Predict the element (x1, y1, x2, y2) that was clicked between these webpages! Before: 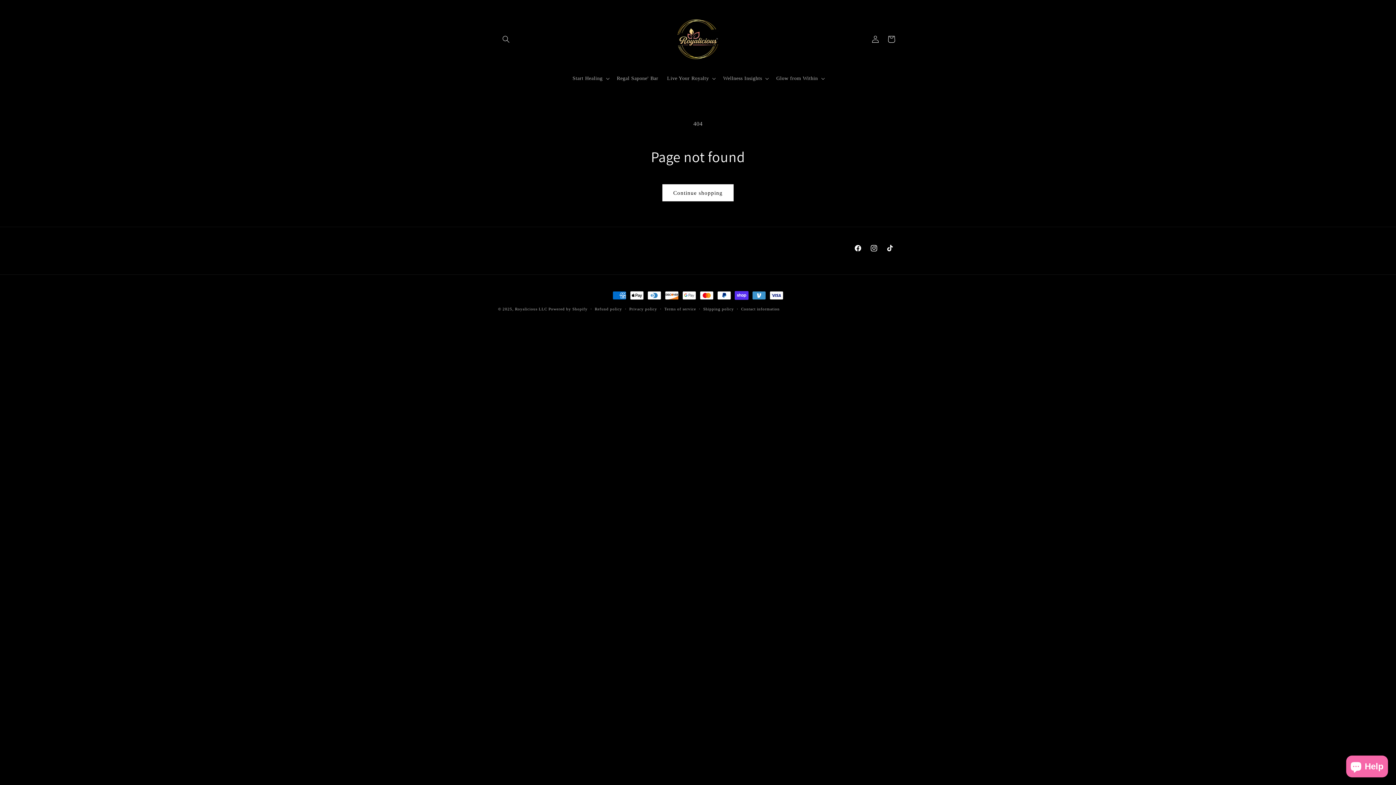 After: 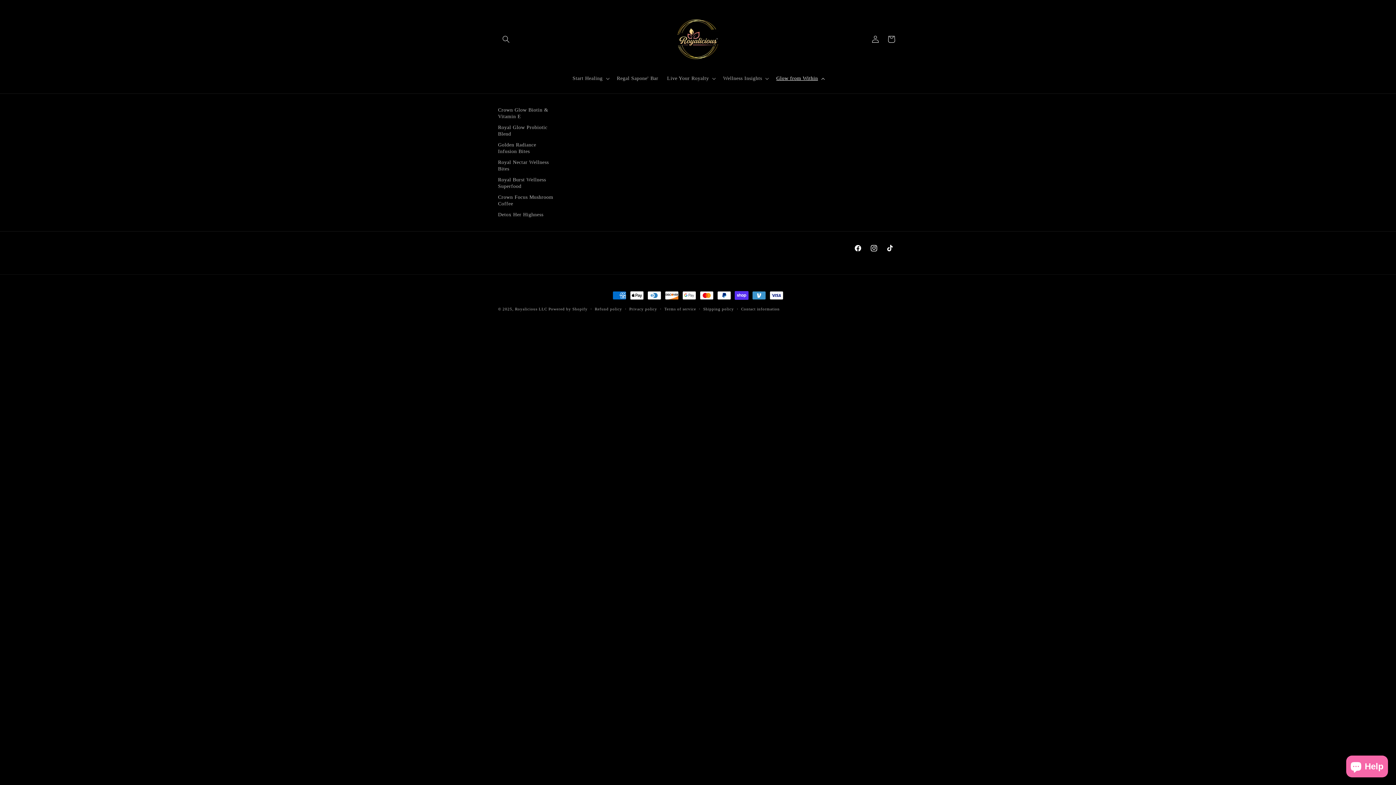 Action: bbox: (772, 70, 828, 86) label: Glow from Within